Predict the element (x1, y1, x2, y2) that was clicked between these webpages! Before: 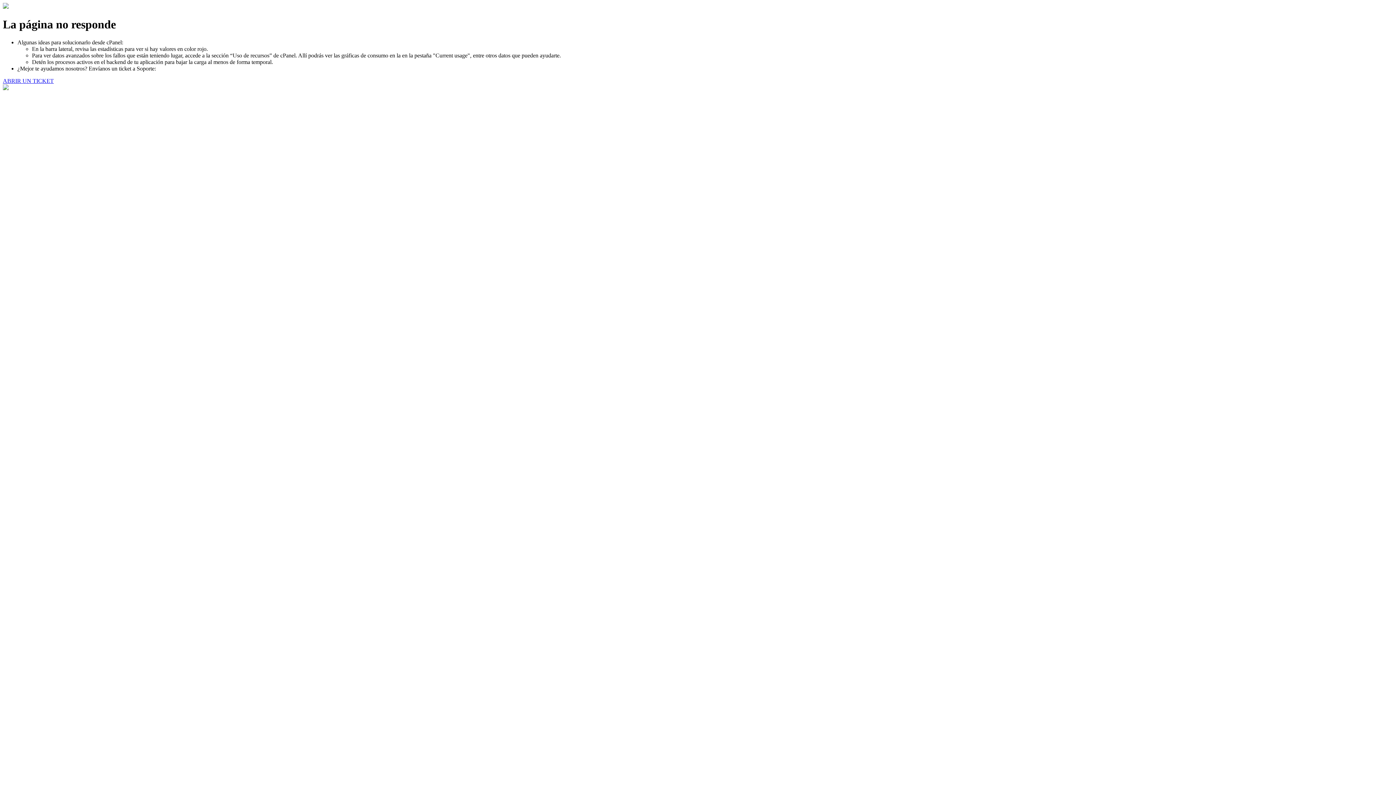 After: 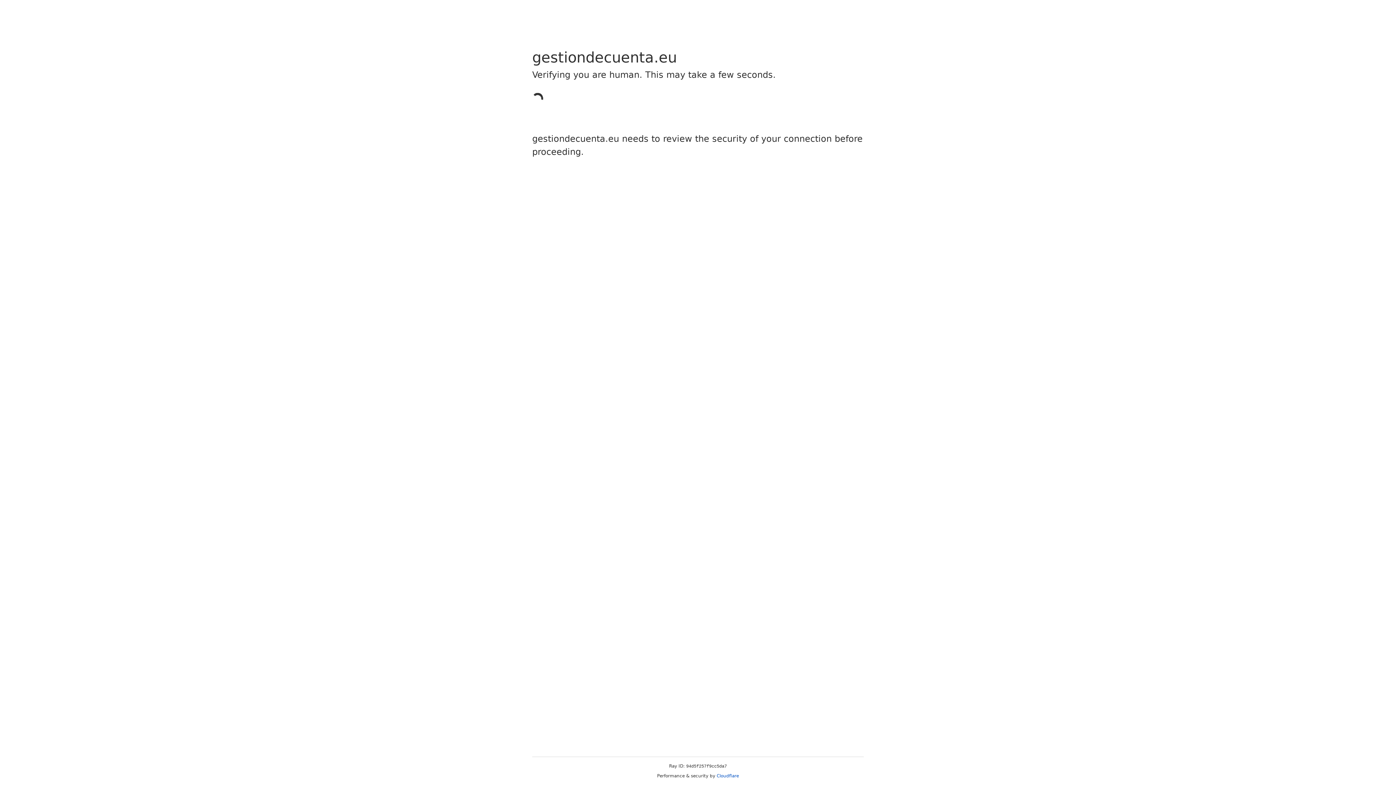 Action: bbox: (2, 77, 53, 83) label: ABRIR UN TICKET